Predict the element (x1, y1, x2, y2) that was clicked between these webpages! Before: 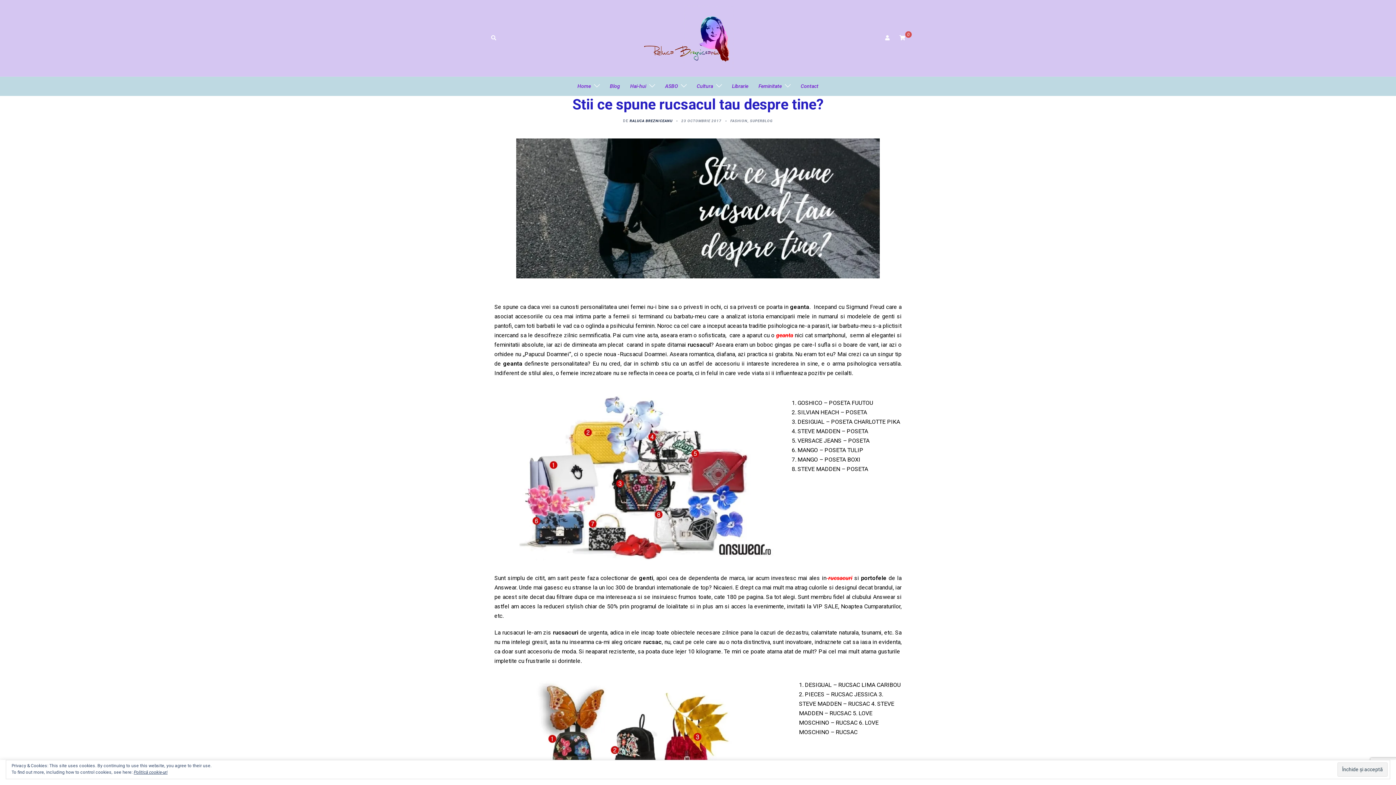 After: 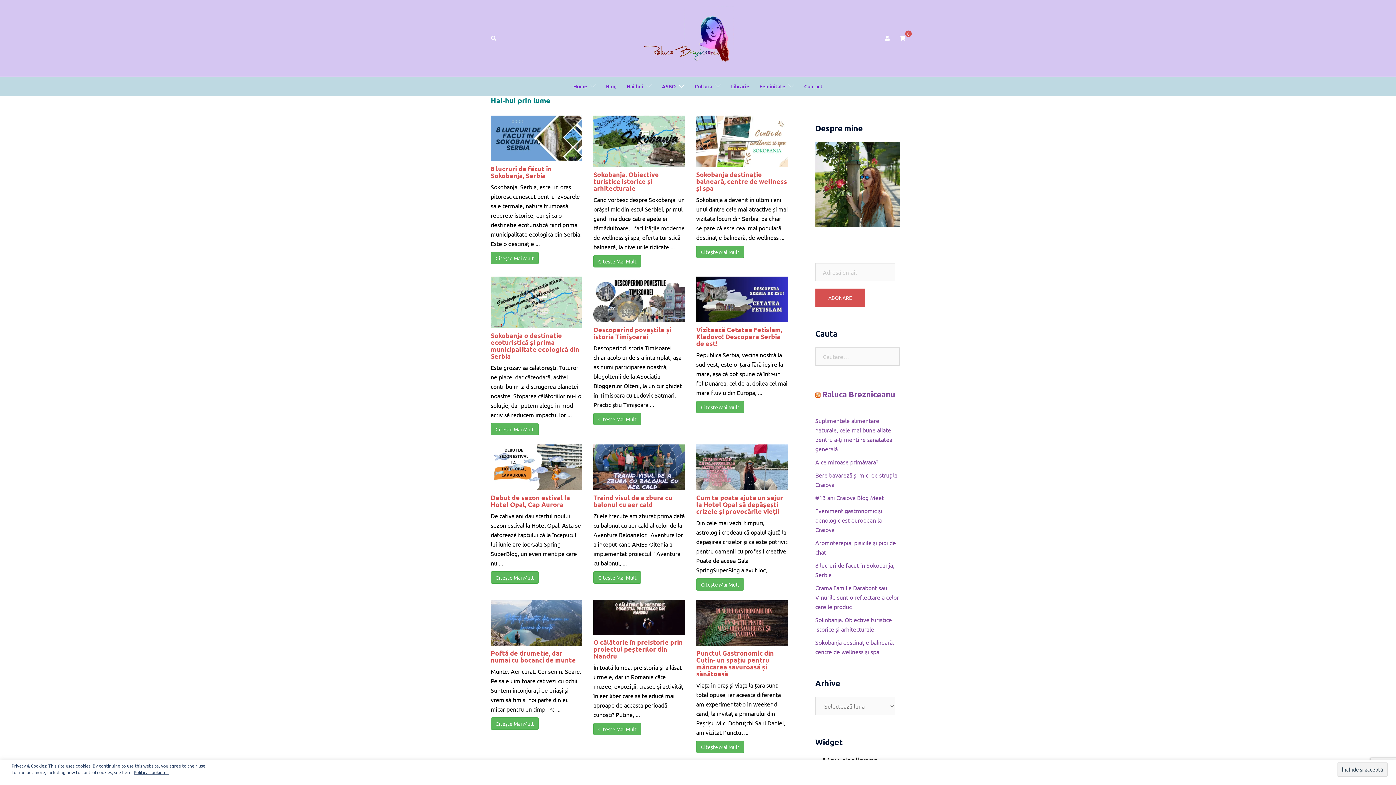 Action: bbox: (630, 82, 646, 90) label: Hai-hui